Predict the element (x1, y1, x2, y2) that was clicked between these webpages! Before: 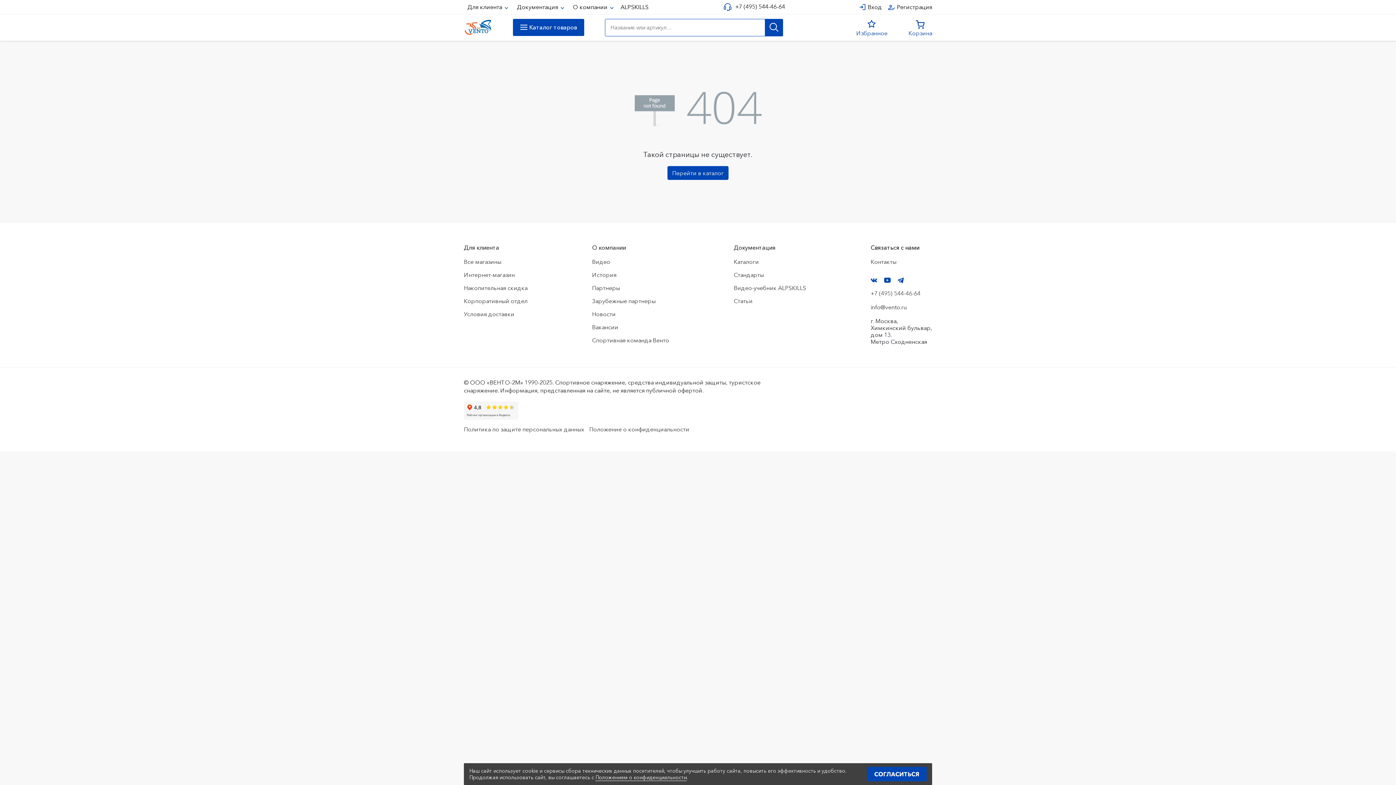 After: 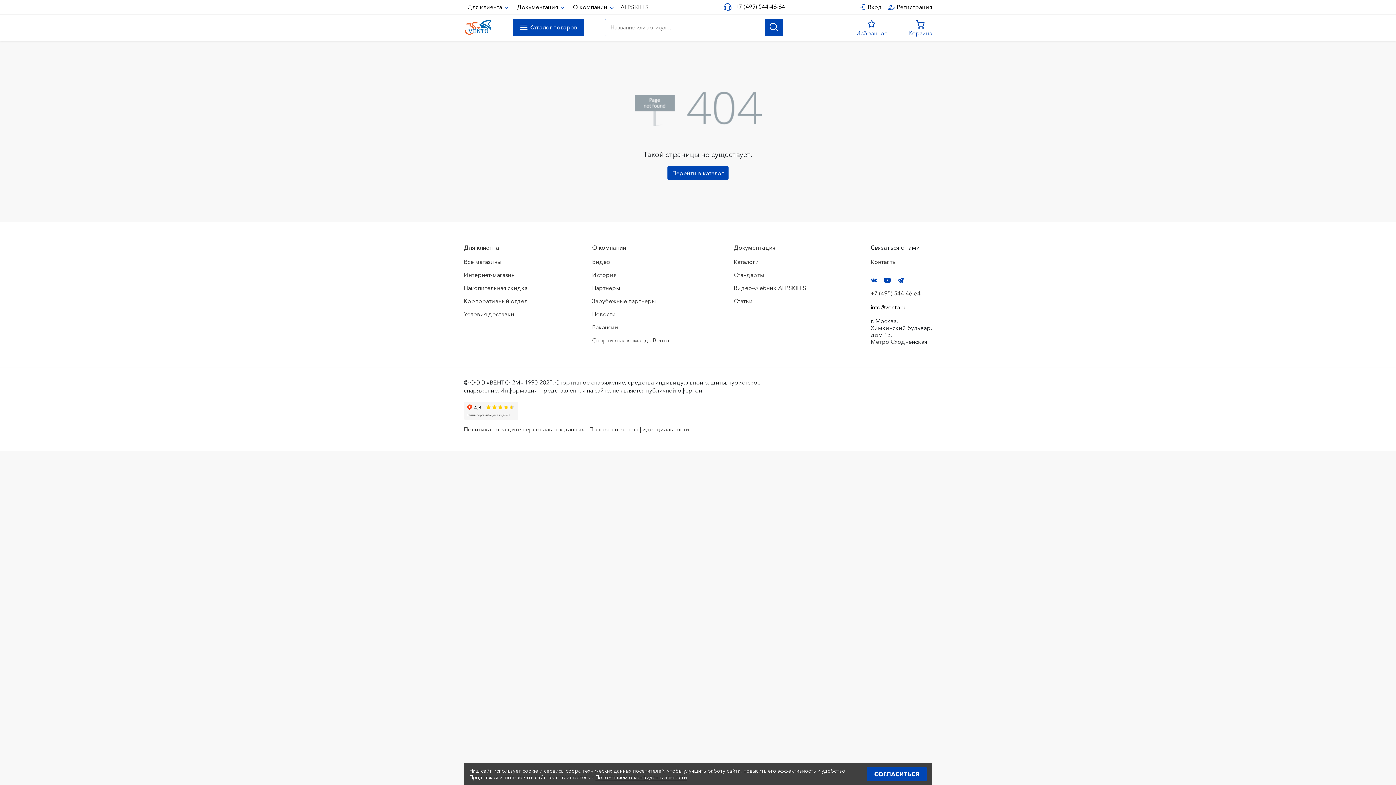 Action: bbox: (870, 303, 906, 310) label: info@vento.ru